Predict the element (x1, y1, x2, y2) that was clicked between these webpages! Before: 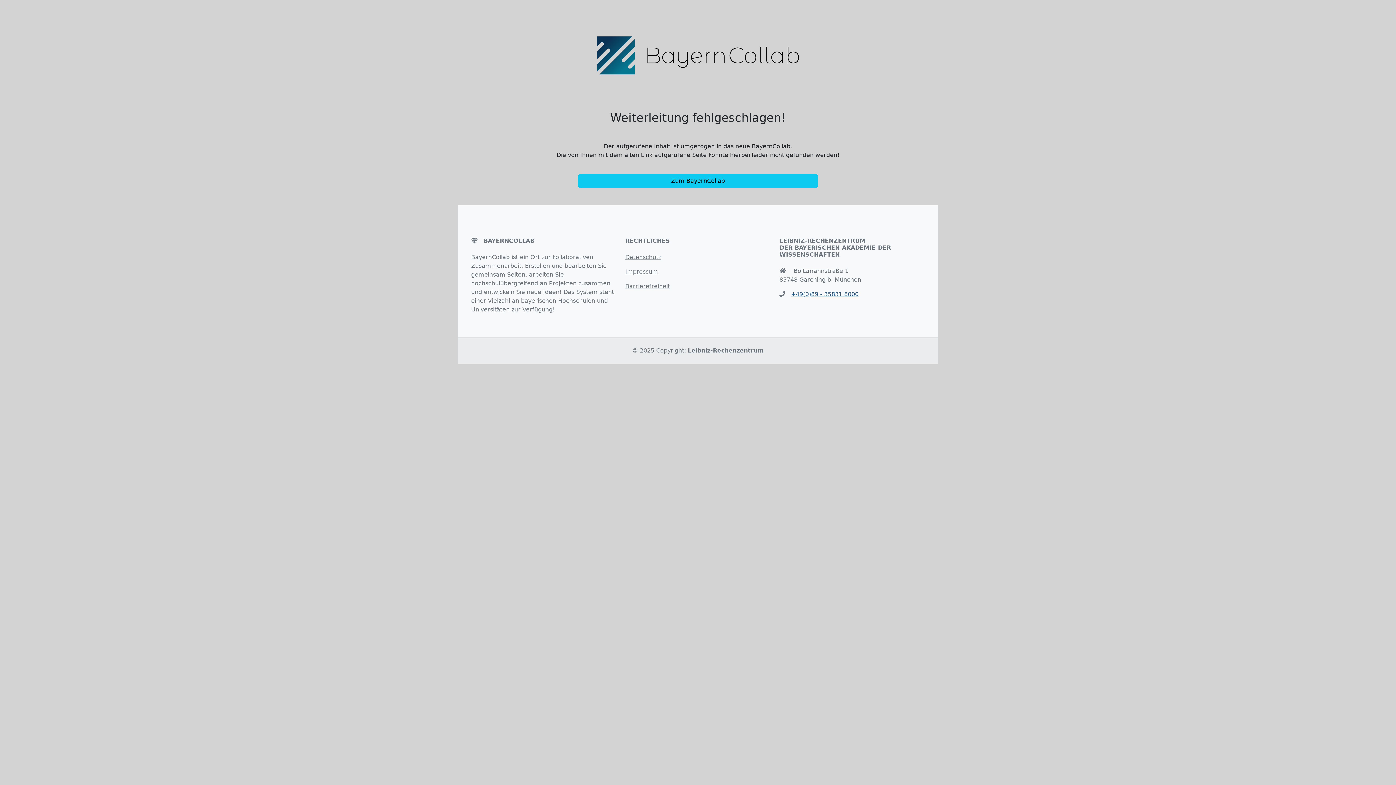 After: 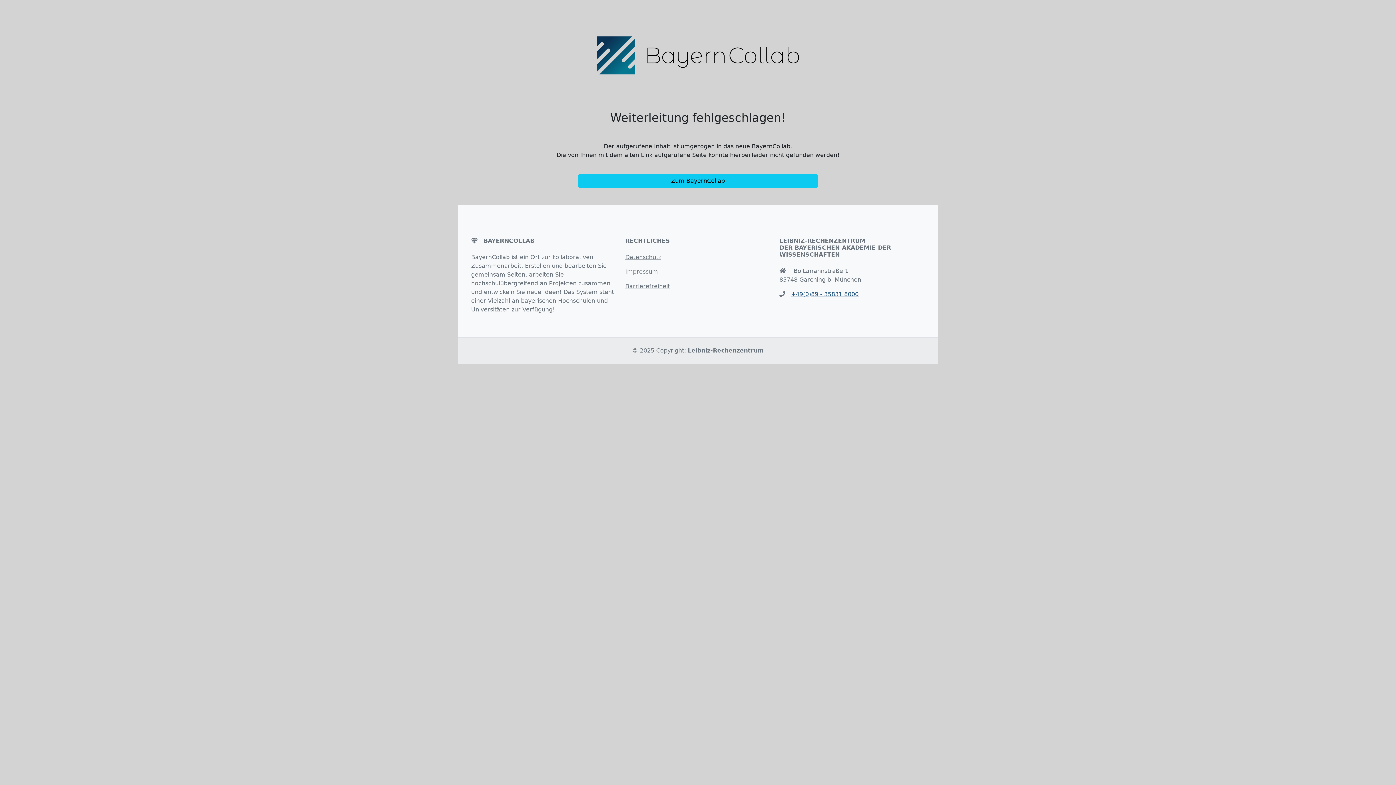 Action: bbox: (625, 253, 661, 260) label: Datenschutz